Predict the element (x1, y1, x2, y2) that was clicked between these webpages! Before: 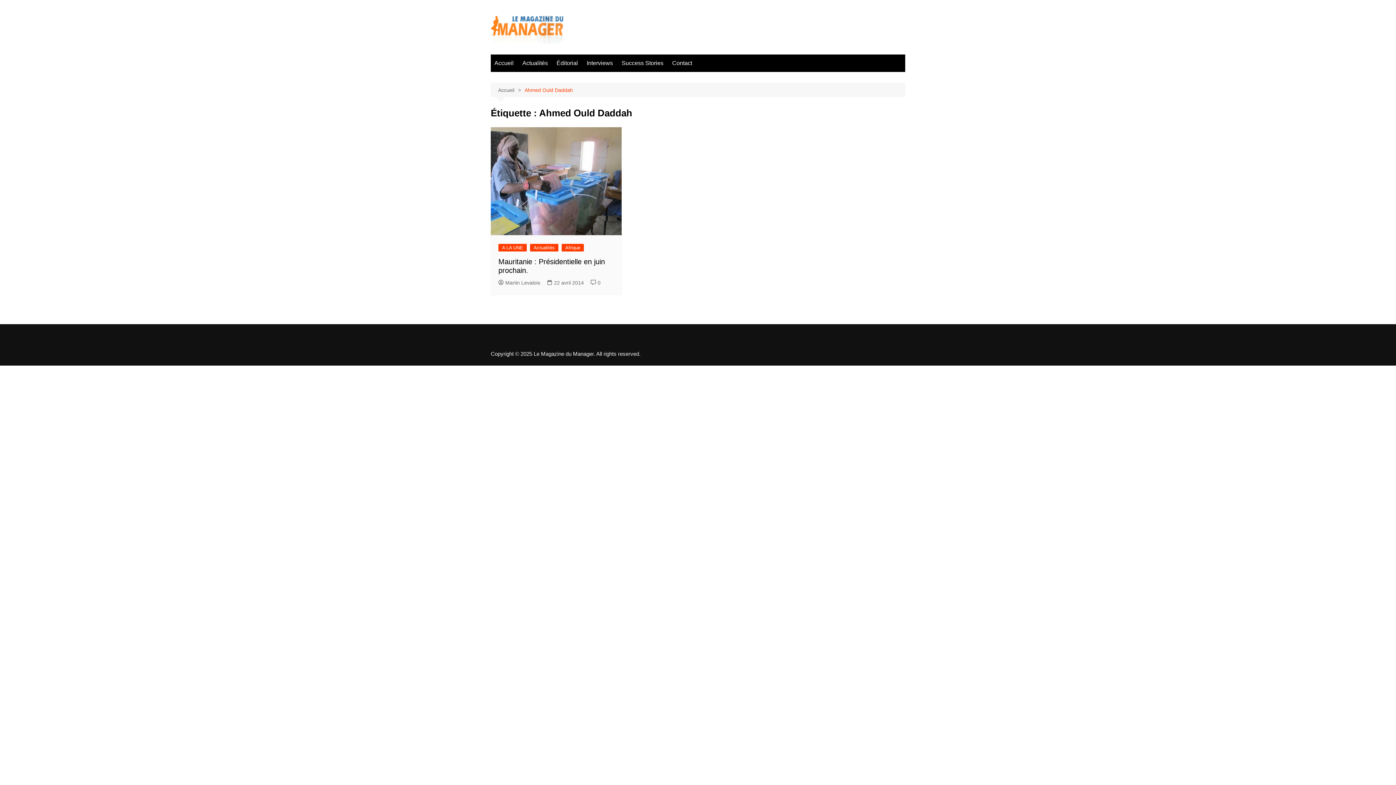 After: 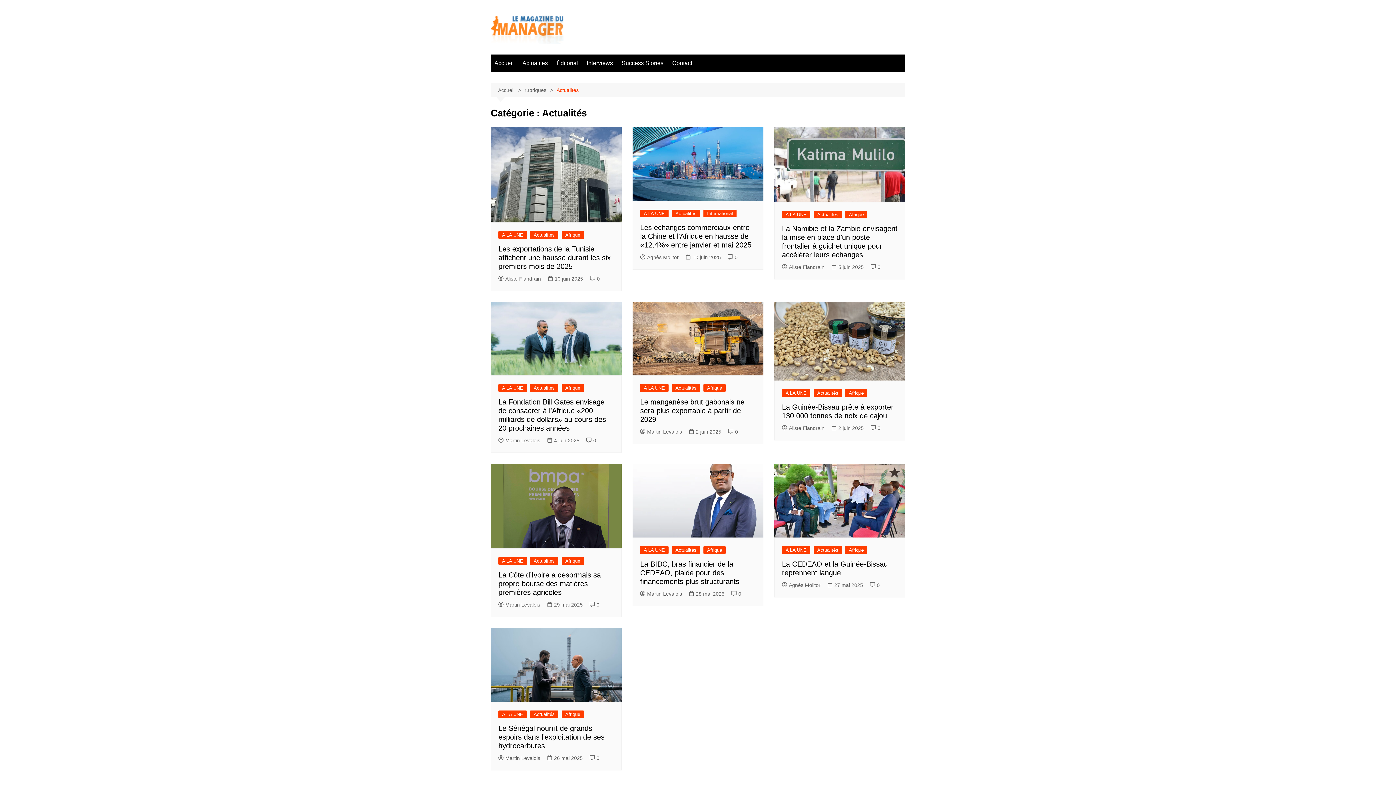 Action: bbox: (518, 54, 551, 72) label: Actualités